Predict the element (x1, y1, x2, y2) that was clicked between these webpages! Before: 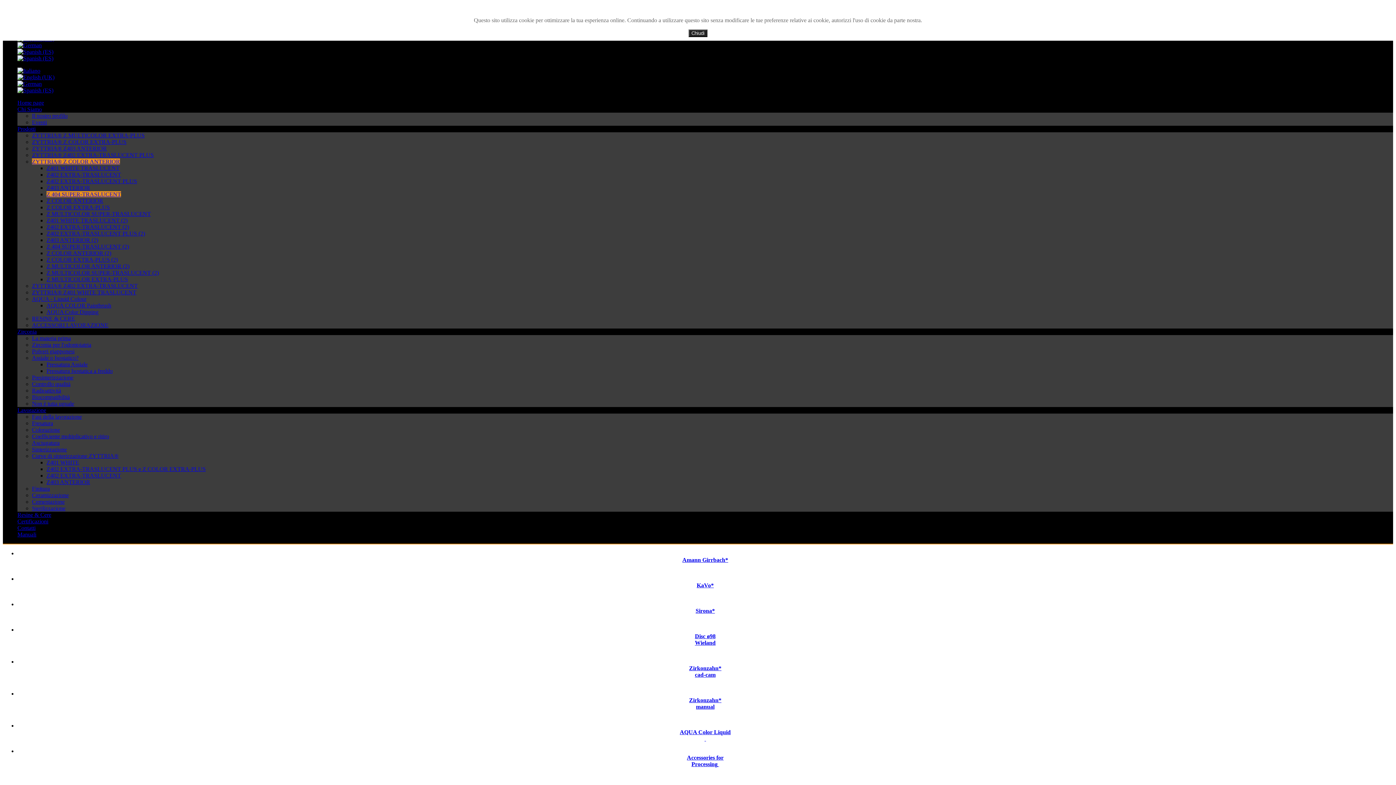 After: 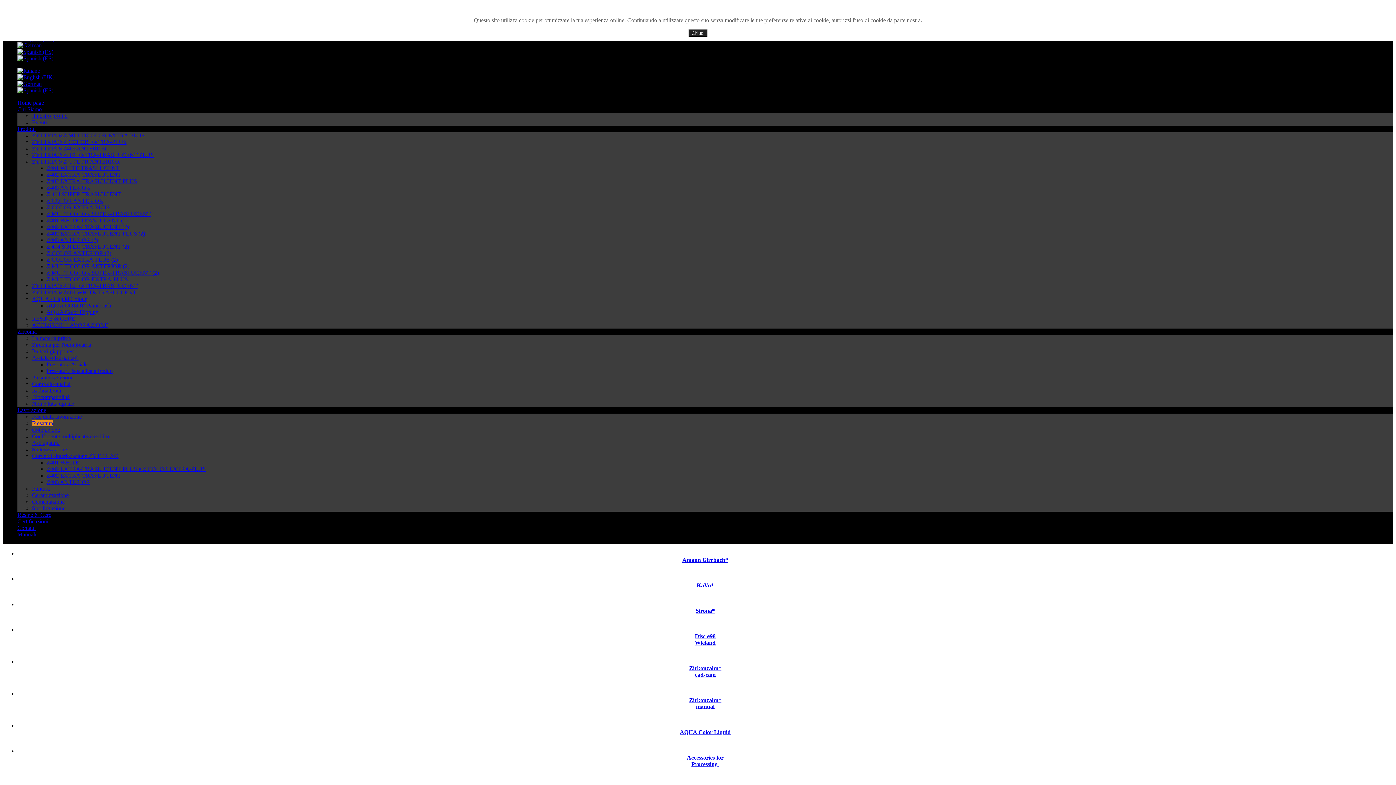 Action: bbox: (32, 420, 53, 426) label: Fresatura